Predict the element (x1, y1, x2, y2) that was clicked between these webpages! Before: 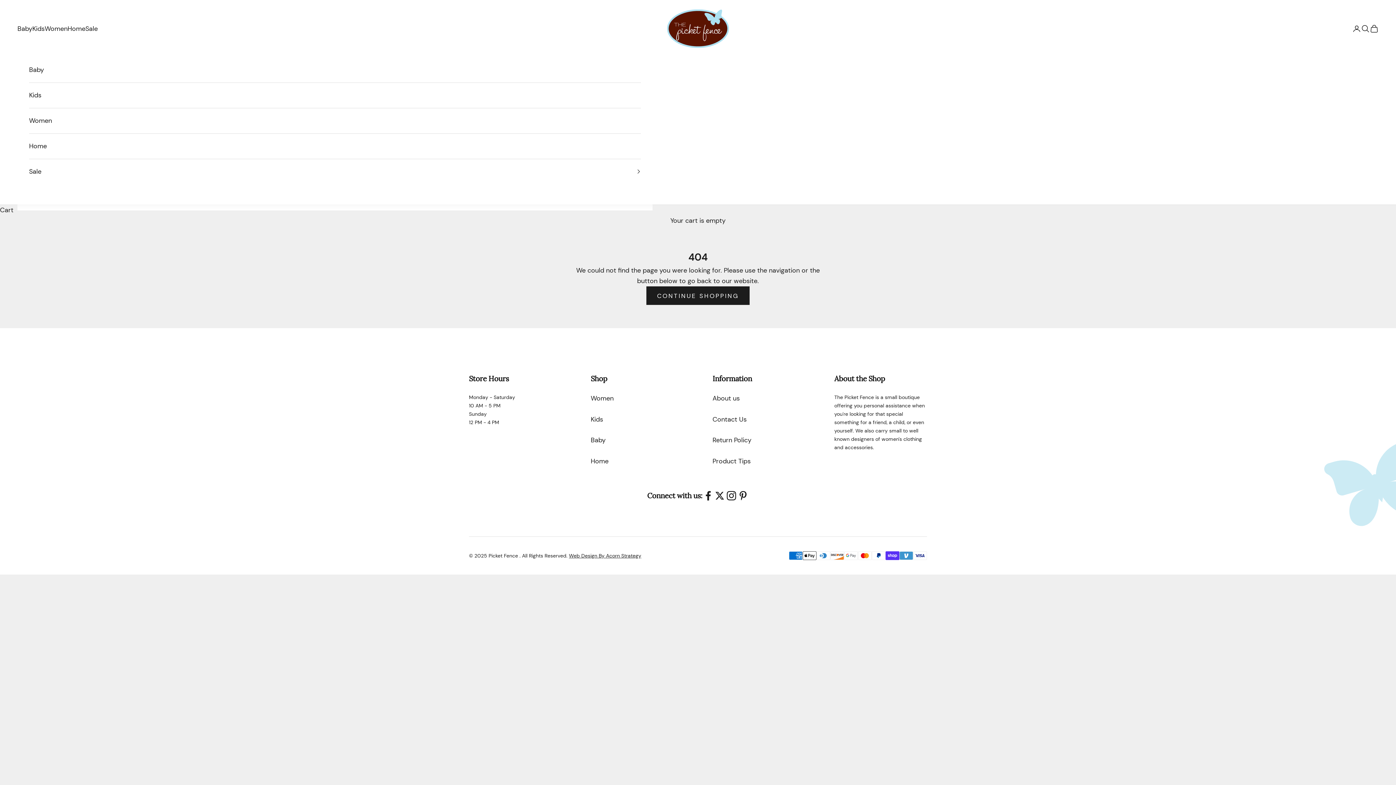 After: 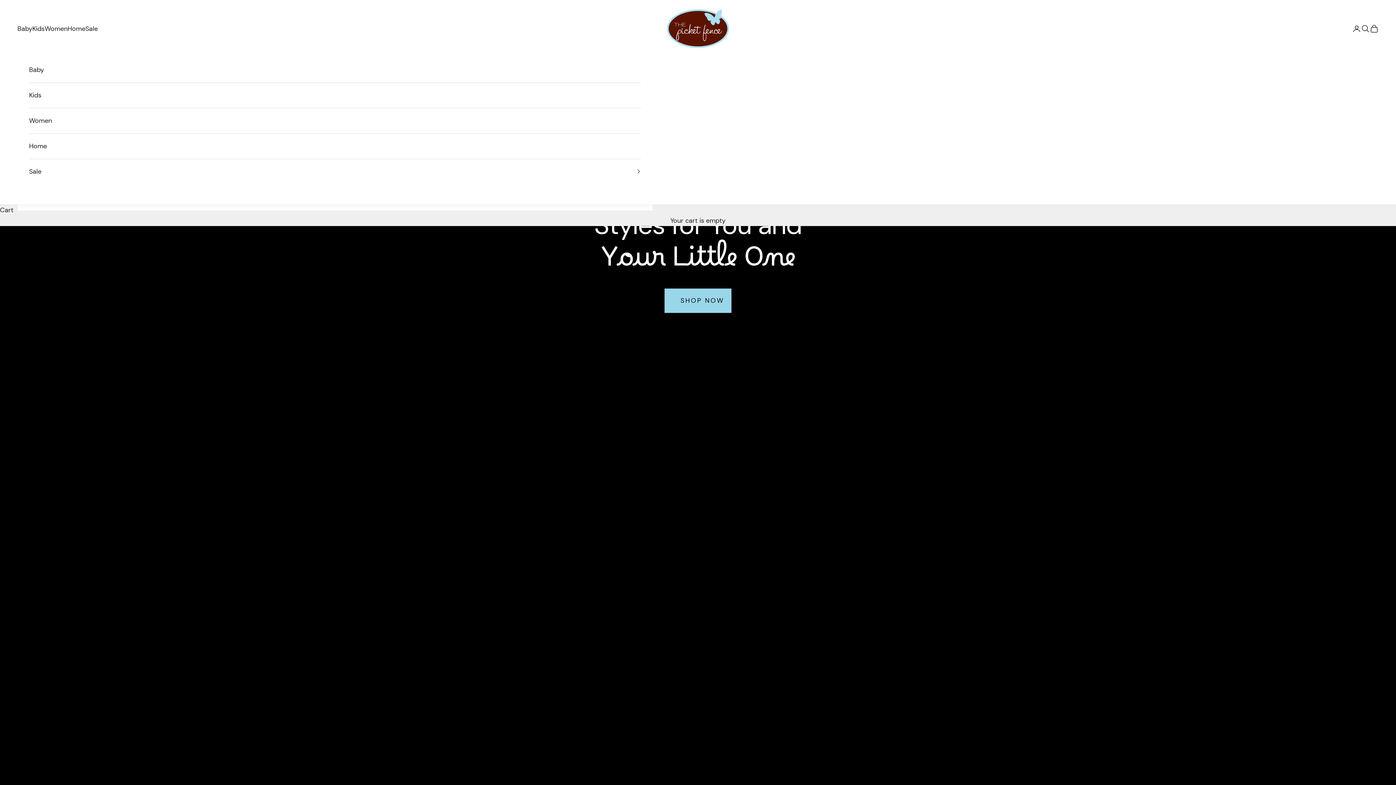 Action: label: Picket Fence bbox: (667, 9, 729, 48)